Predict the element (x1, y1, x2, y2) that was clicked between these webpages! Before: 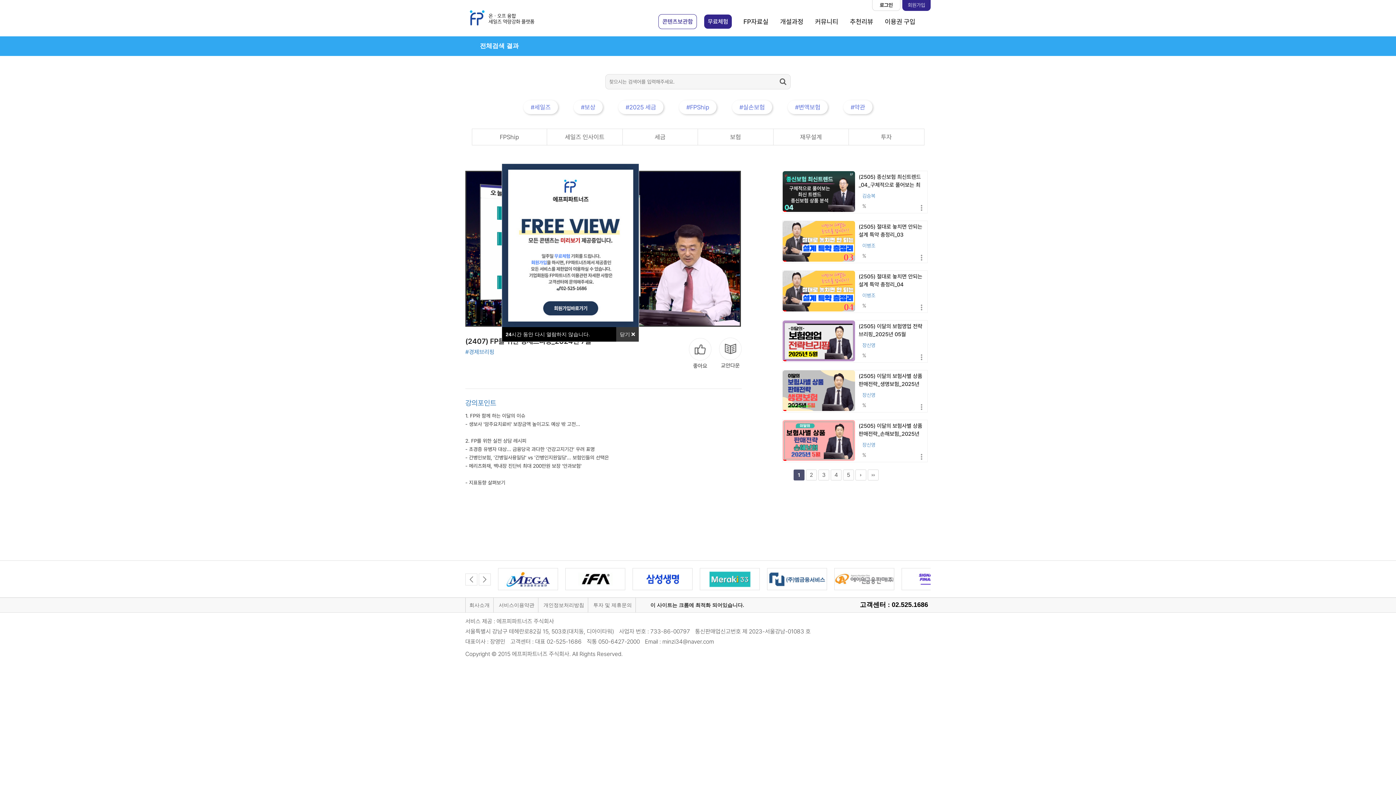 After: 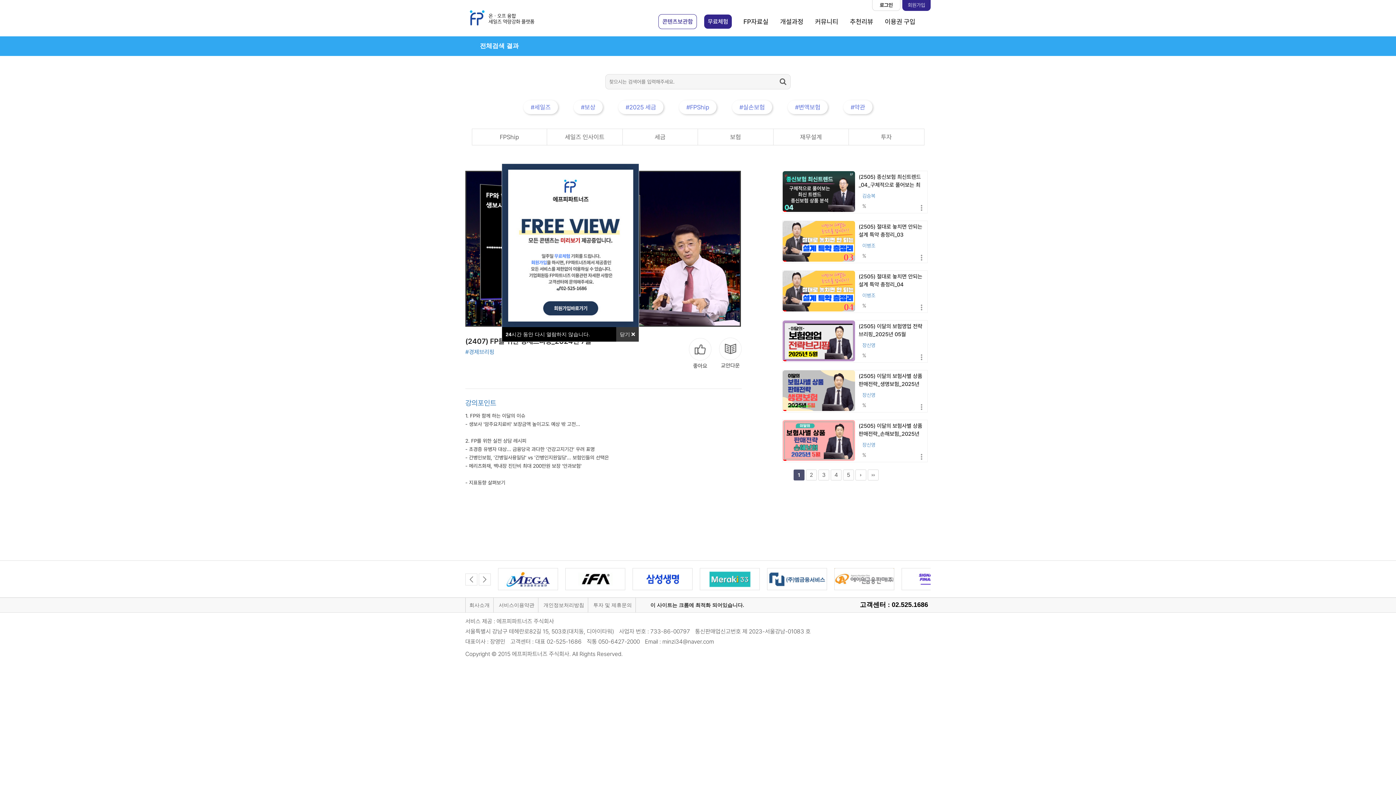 Action: bbox: (834, 568, 894, 590)